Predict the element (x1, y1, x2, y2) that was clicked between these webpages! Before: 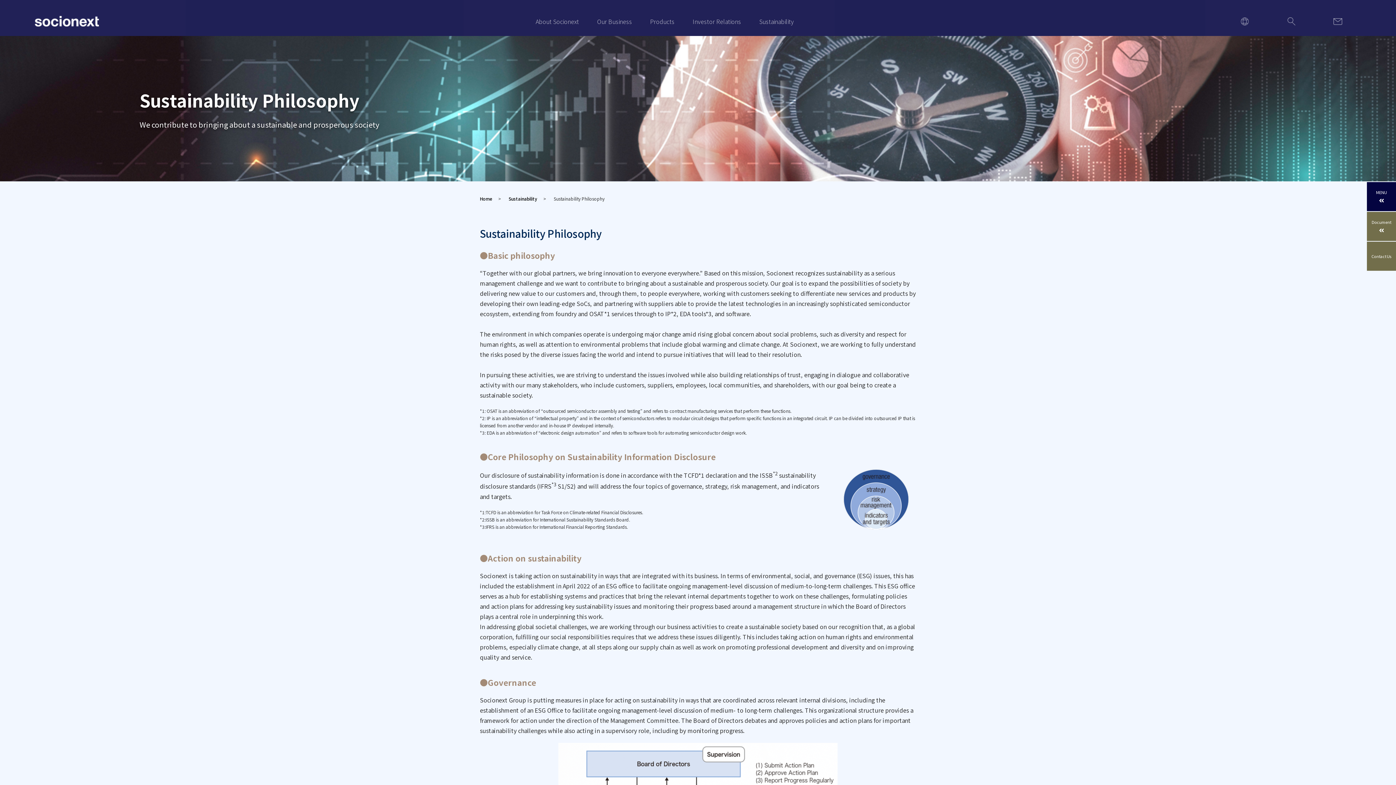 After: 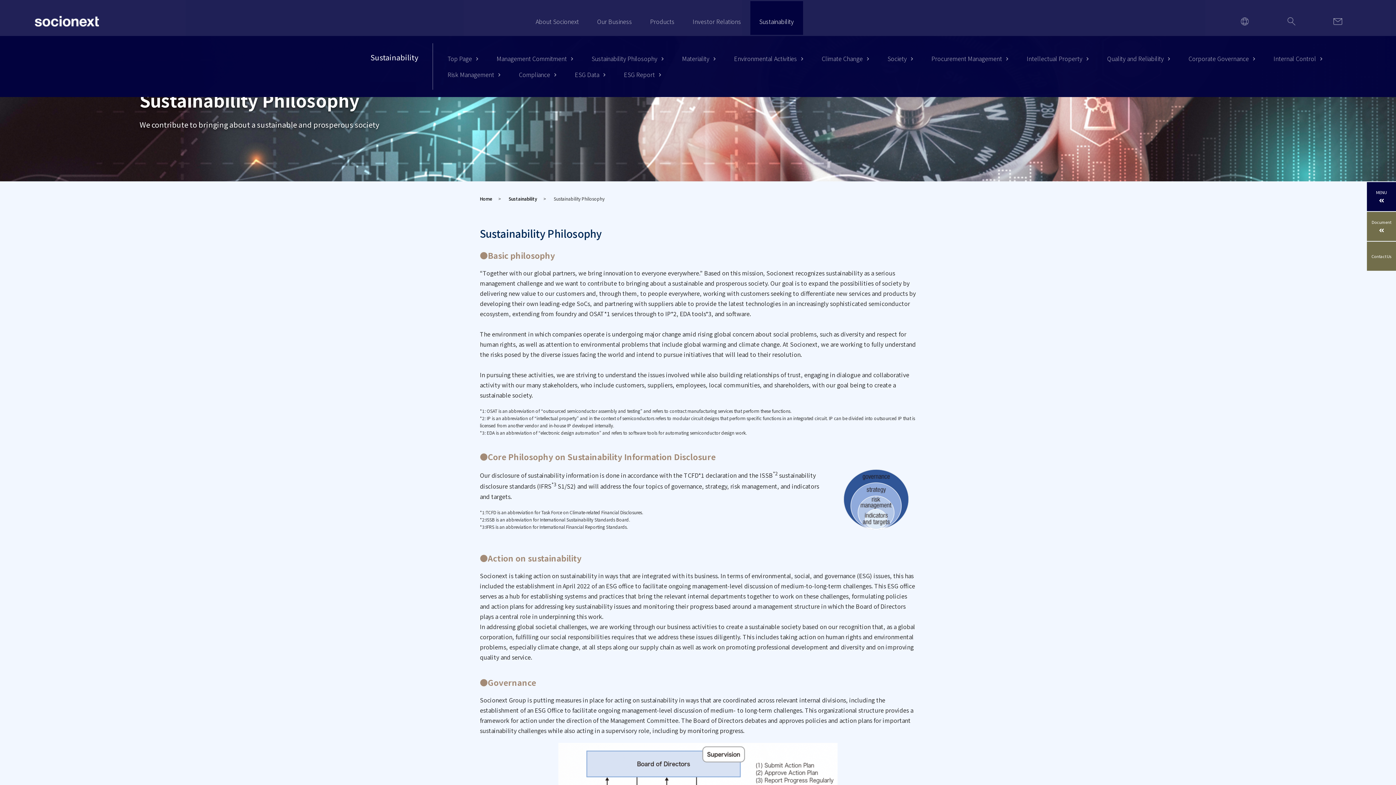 Action: bbox: (759, 17, 794, 25) label: Sustainability